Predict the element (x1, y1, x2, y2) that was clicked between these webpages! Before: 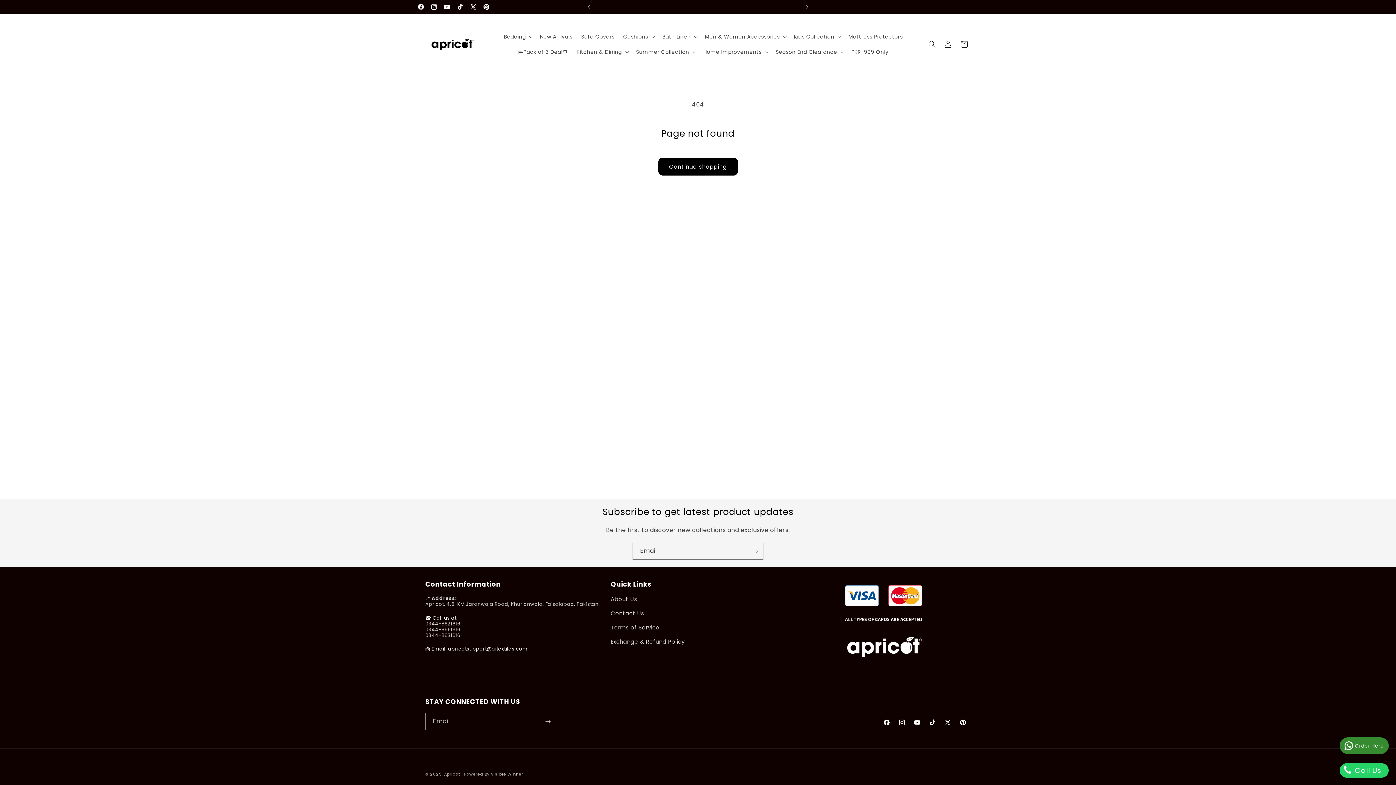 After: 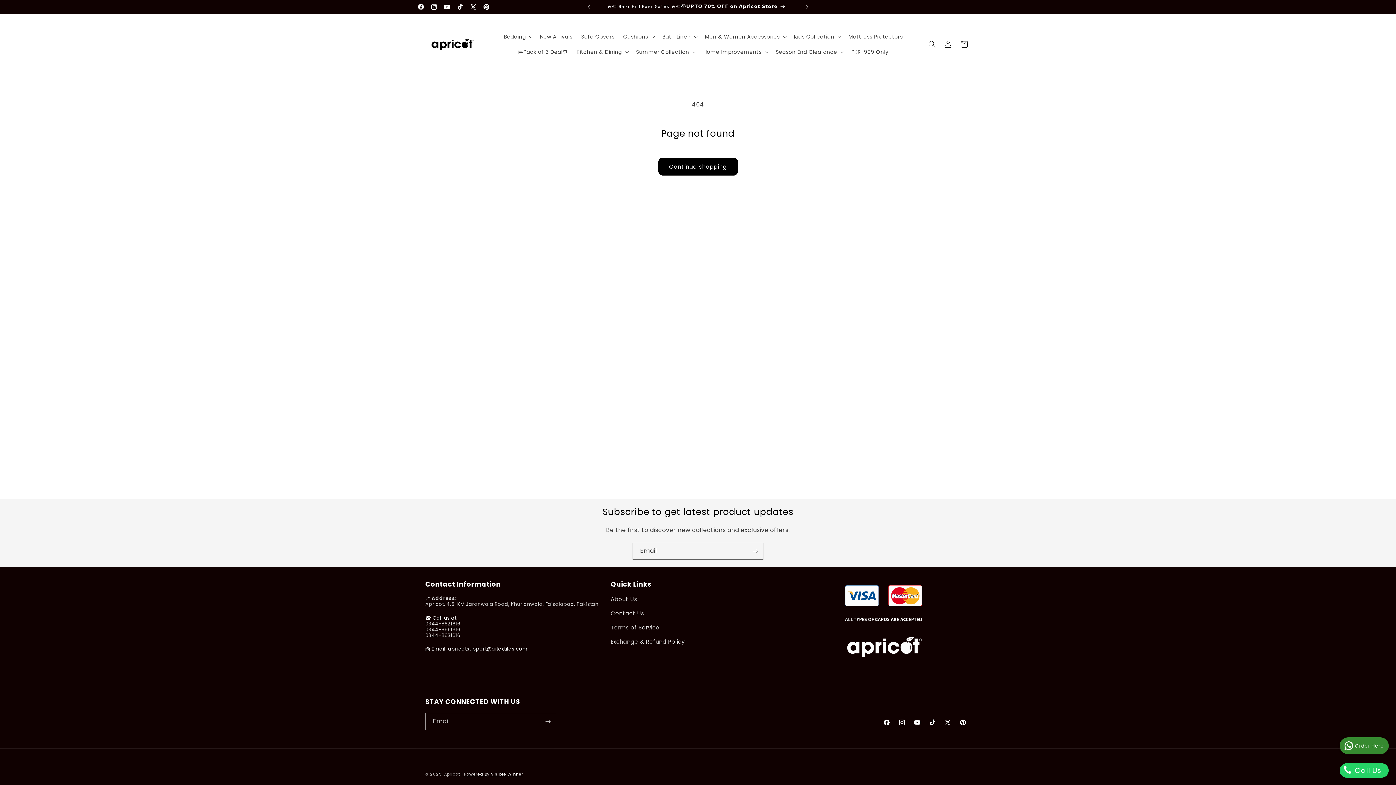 Action: label: | Powered By Visible Winner bbox: (461, 771, 523, 777)